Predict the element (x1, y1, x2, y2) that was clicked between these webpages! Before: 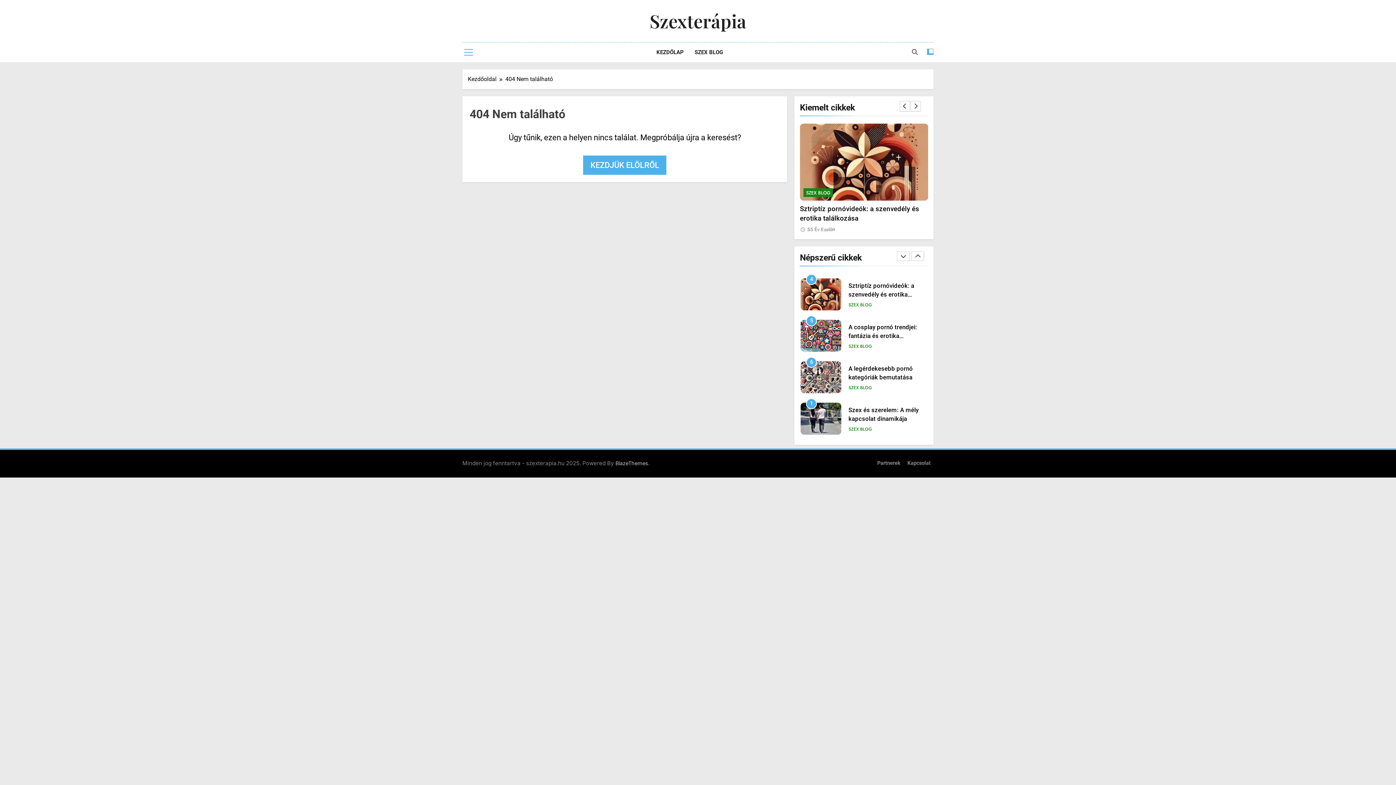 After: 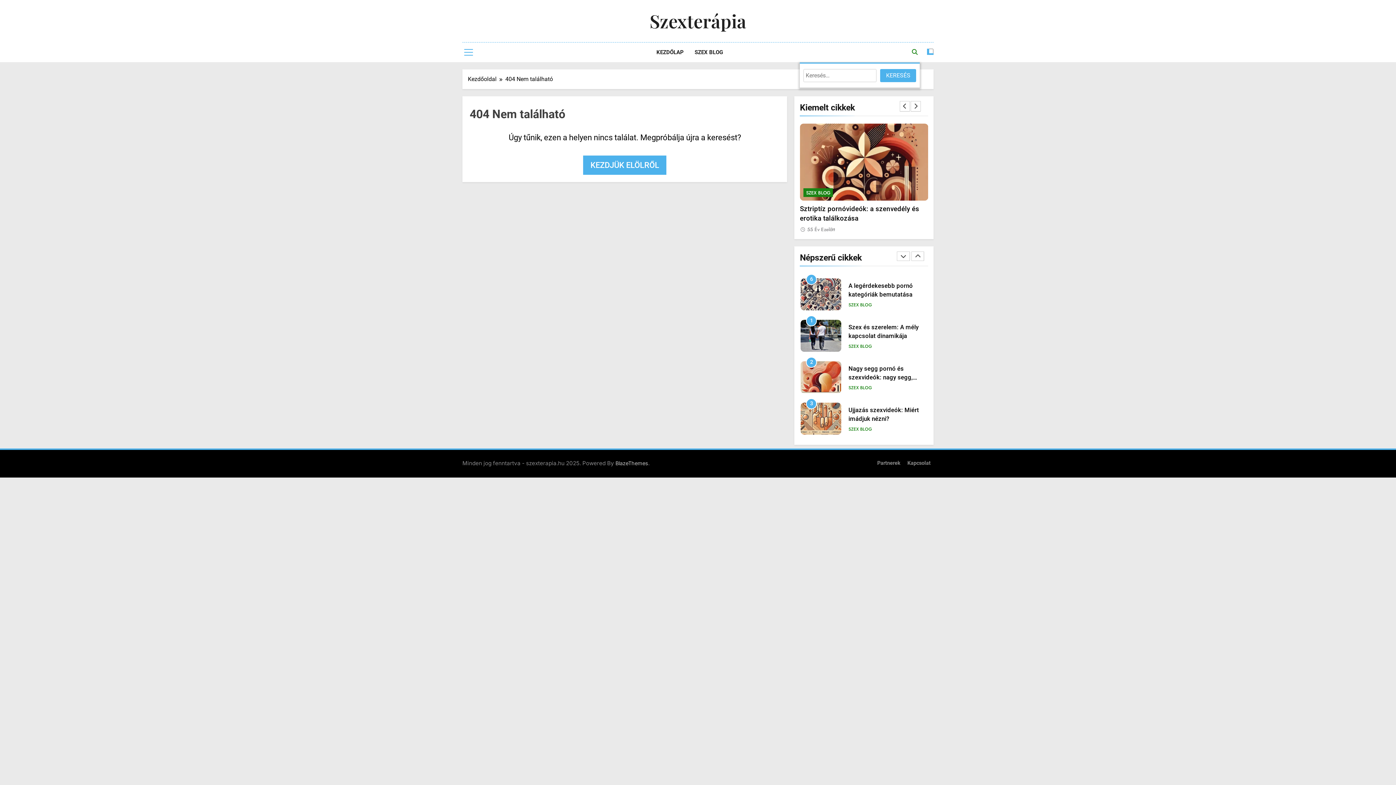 Action: bbox: (912, 49, 917, 55)